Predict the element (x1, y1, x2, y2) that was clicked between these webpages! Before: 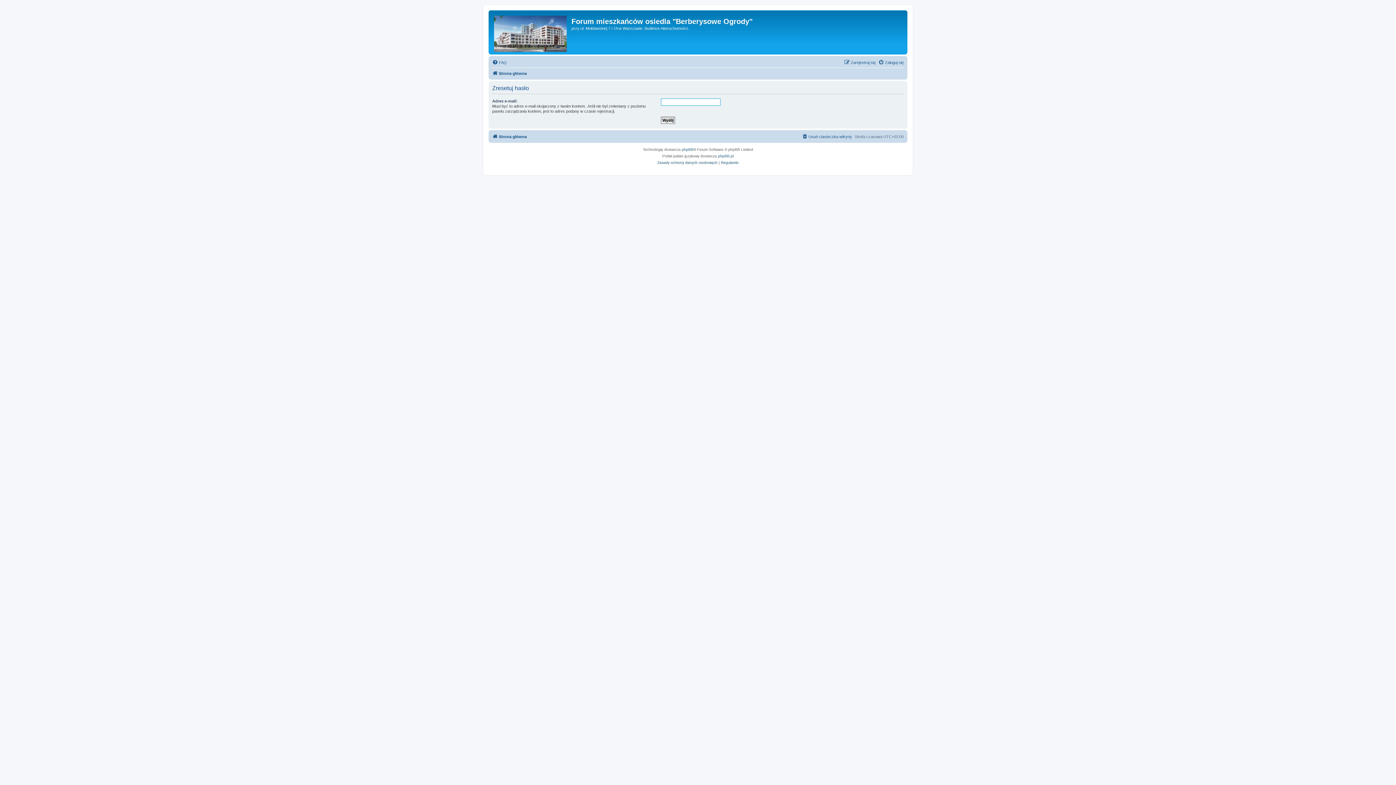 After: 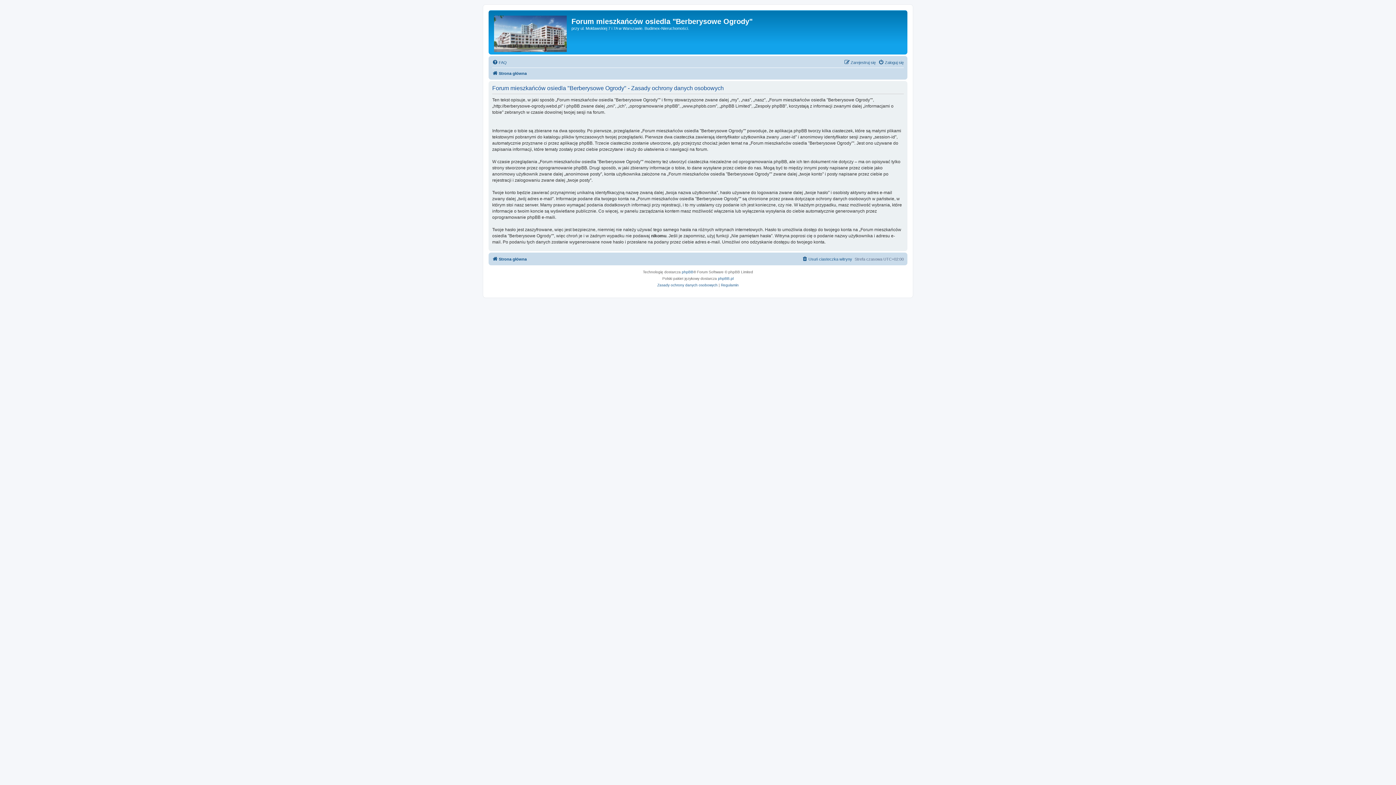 Action: label: Zasady ochrony danych osobowych bbox: (657, 159, 717, 166)